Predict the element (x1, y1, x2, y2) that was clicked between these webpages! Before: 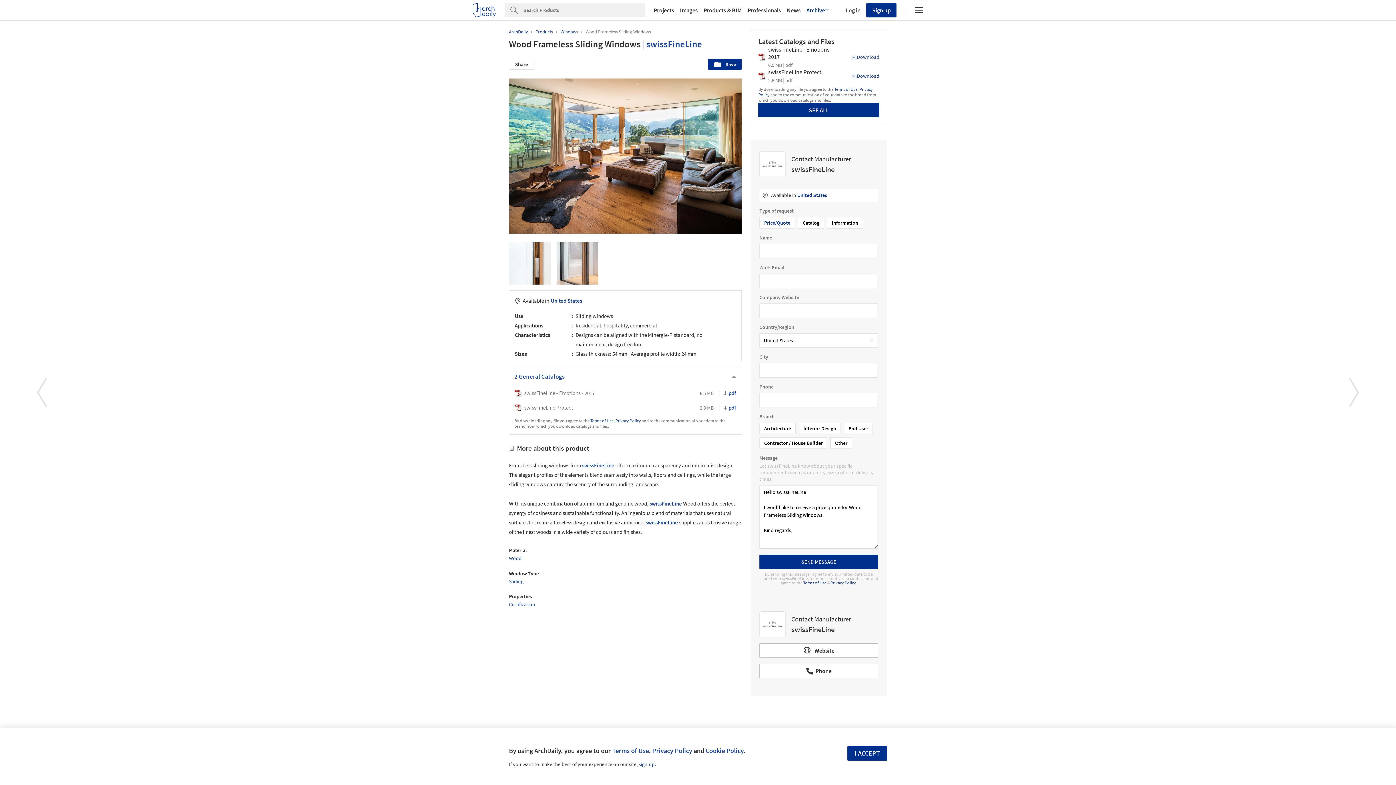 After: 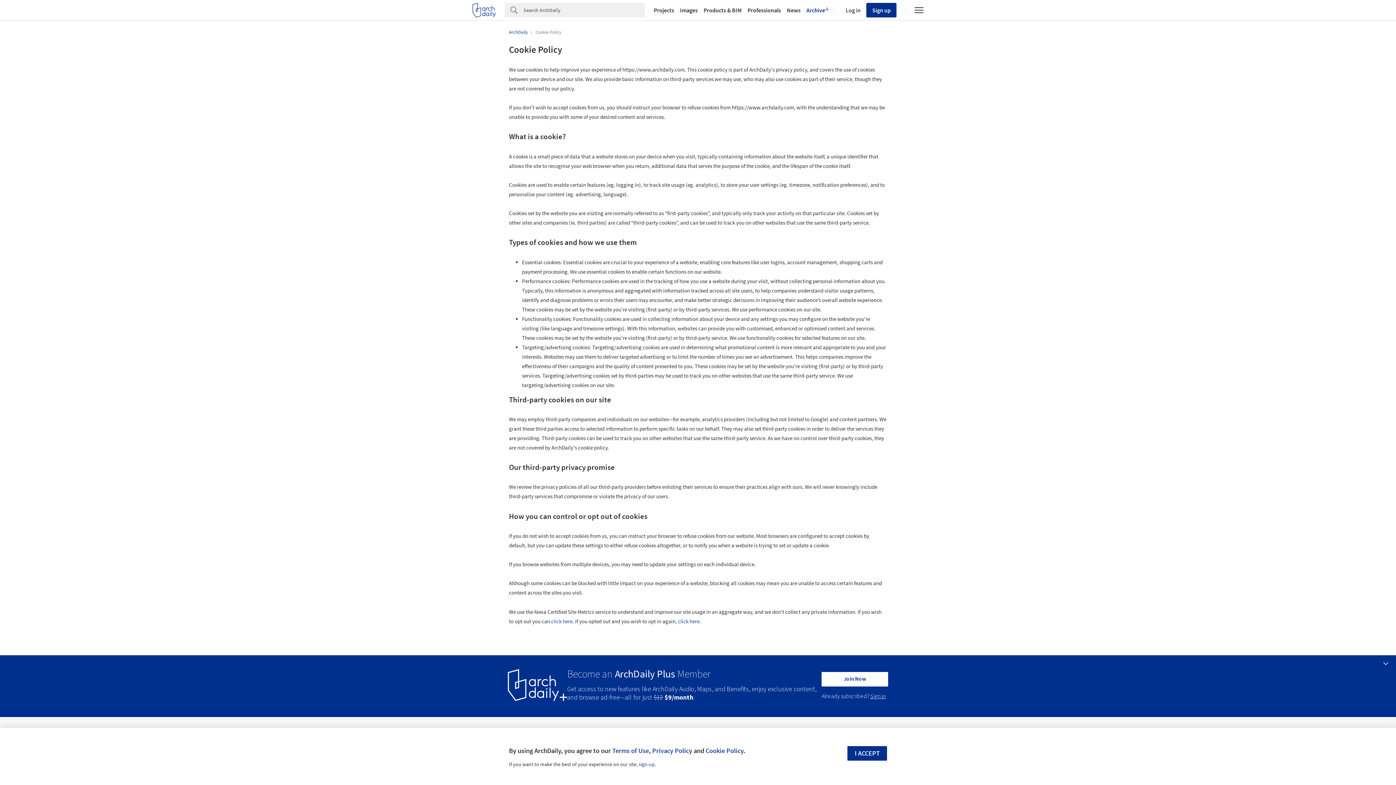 Action: label: Cookie Policy bbox: (705, 746, 743, 755)